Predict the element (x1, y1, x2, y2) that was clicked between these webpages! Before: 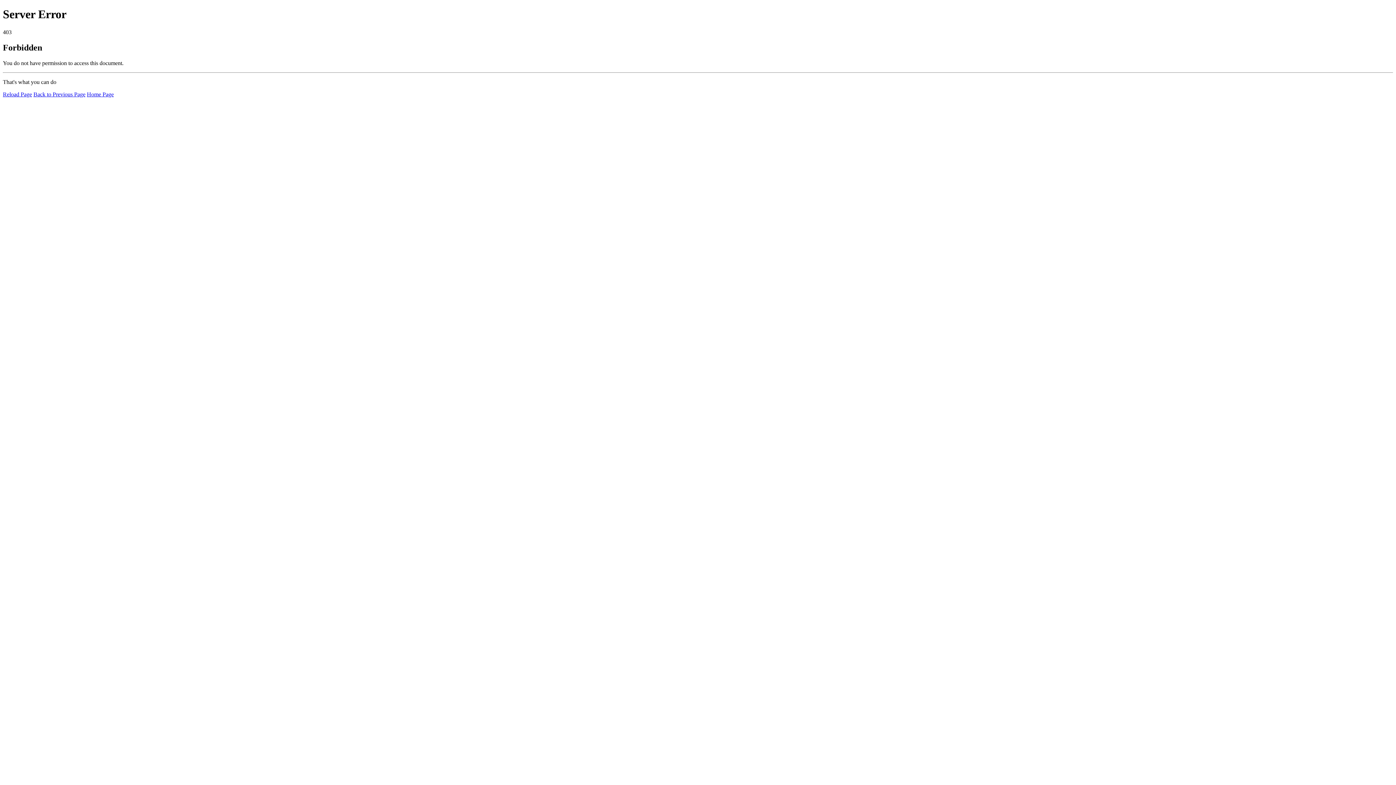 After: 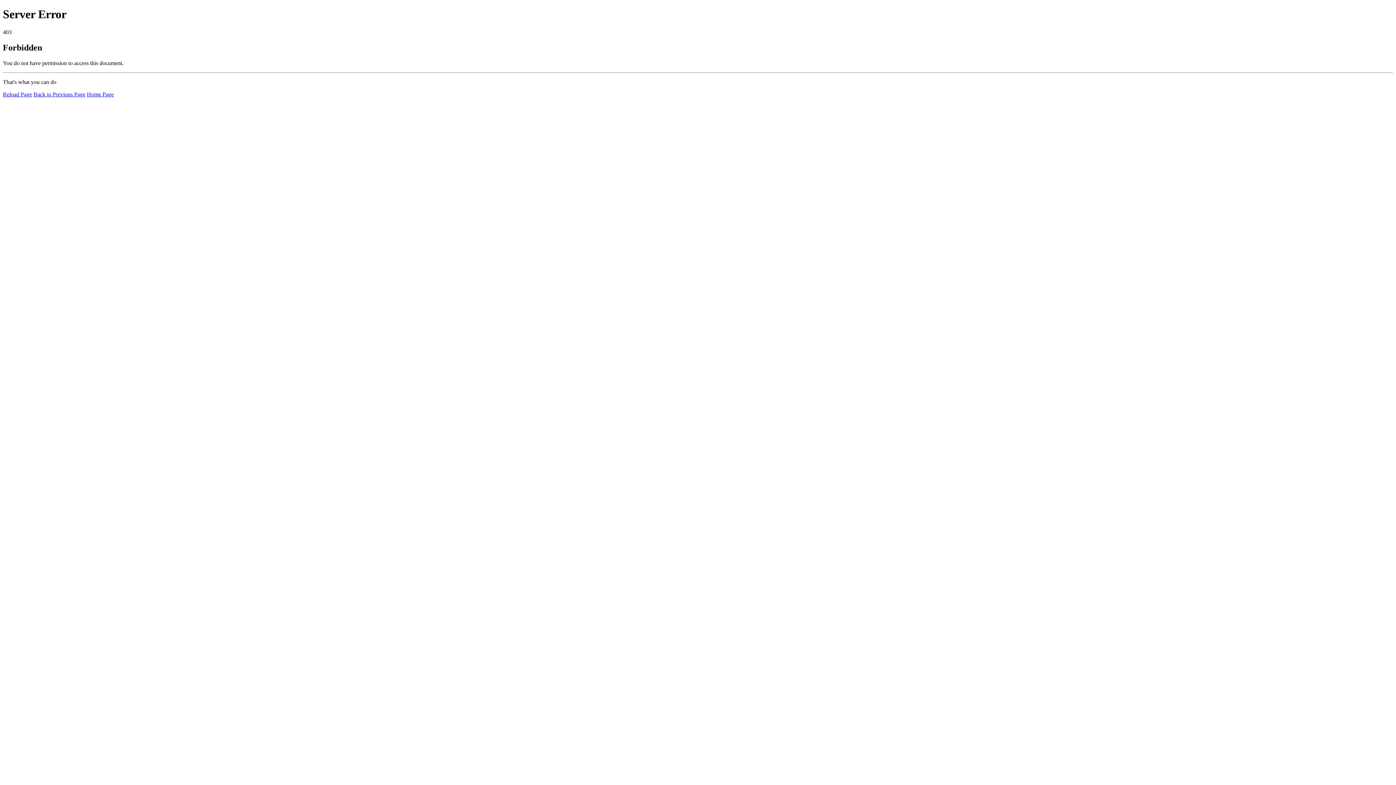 Action: bbox: (2, 91, 32, 97) label: Reload Page